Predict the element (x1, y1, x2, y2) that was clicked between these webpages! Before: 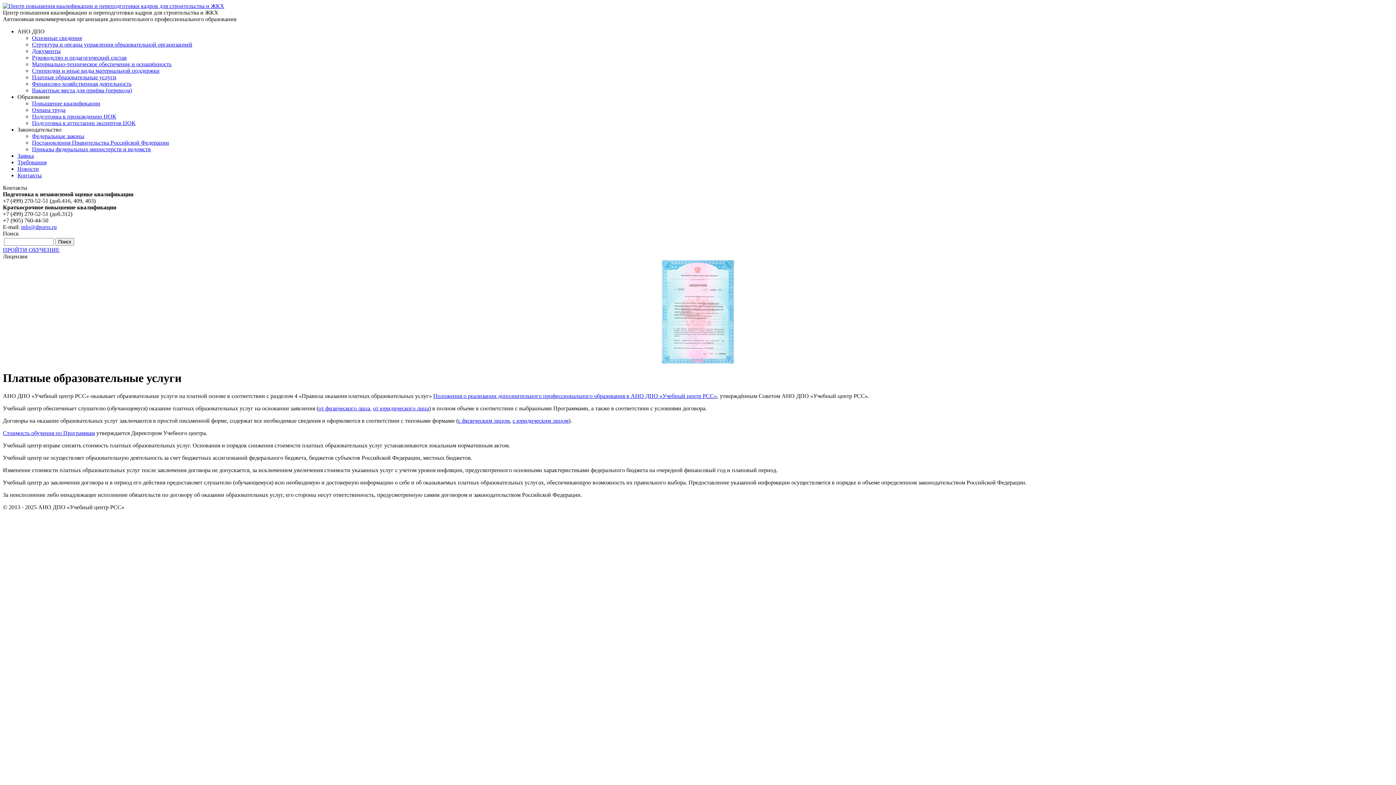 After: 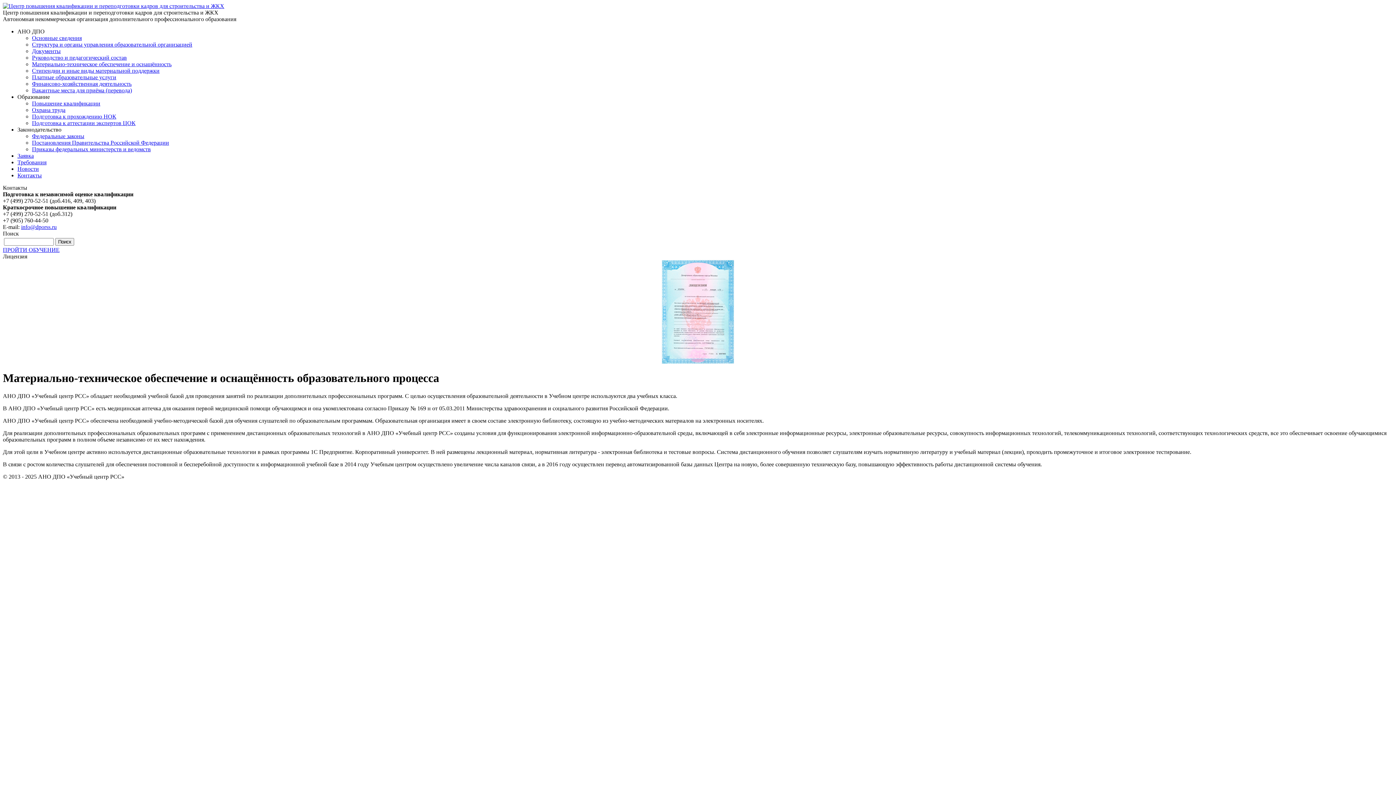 Action: bbox: (32, 61, 171, 67) label: Материально-техническое обеспечение и оснащённость